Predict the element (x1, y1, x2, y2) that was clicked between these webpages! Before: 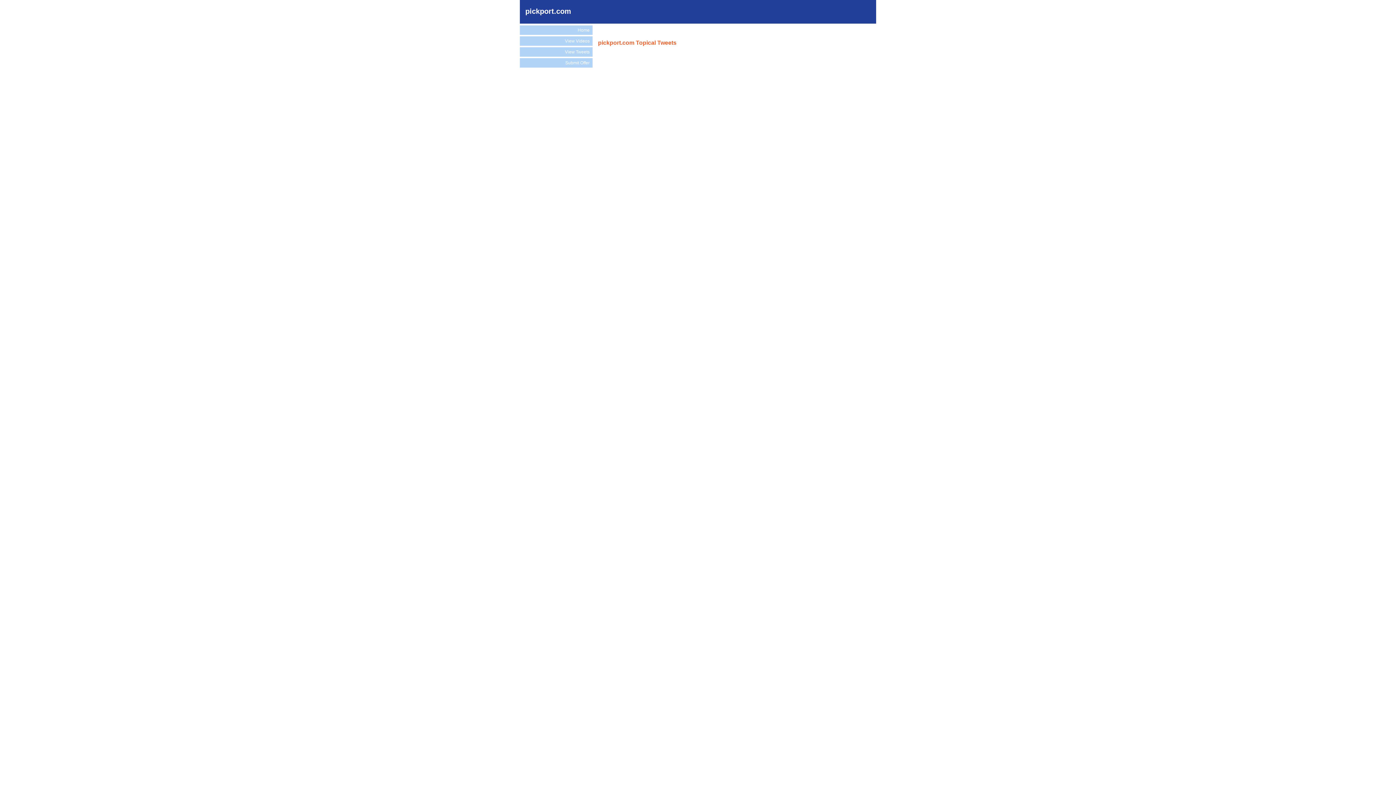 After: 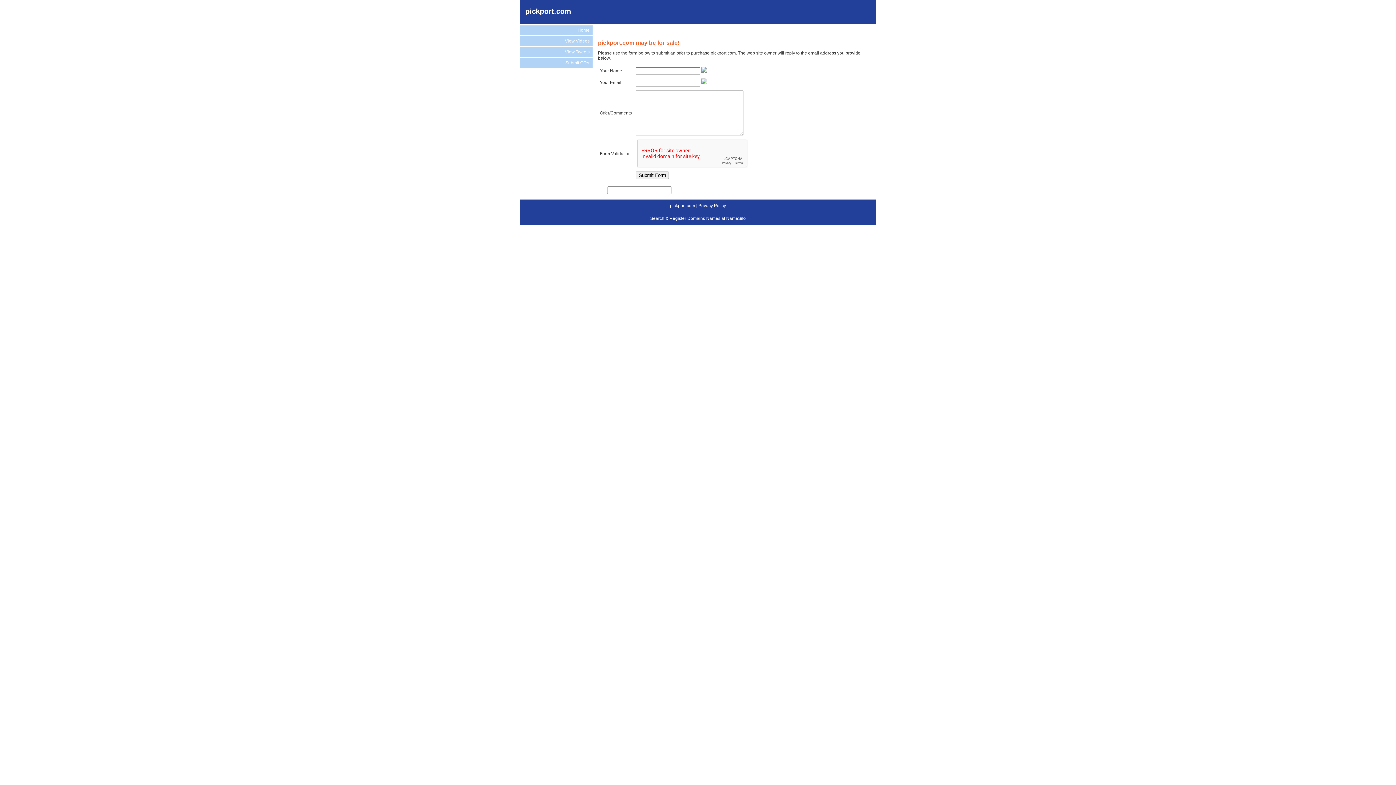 Action: label: Submit Offer bbox: (520, 58, 592, 67)